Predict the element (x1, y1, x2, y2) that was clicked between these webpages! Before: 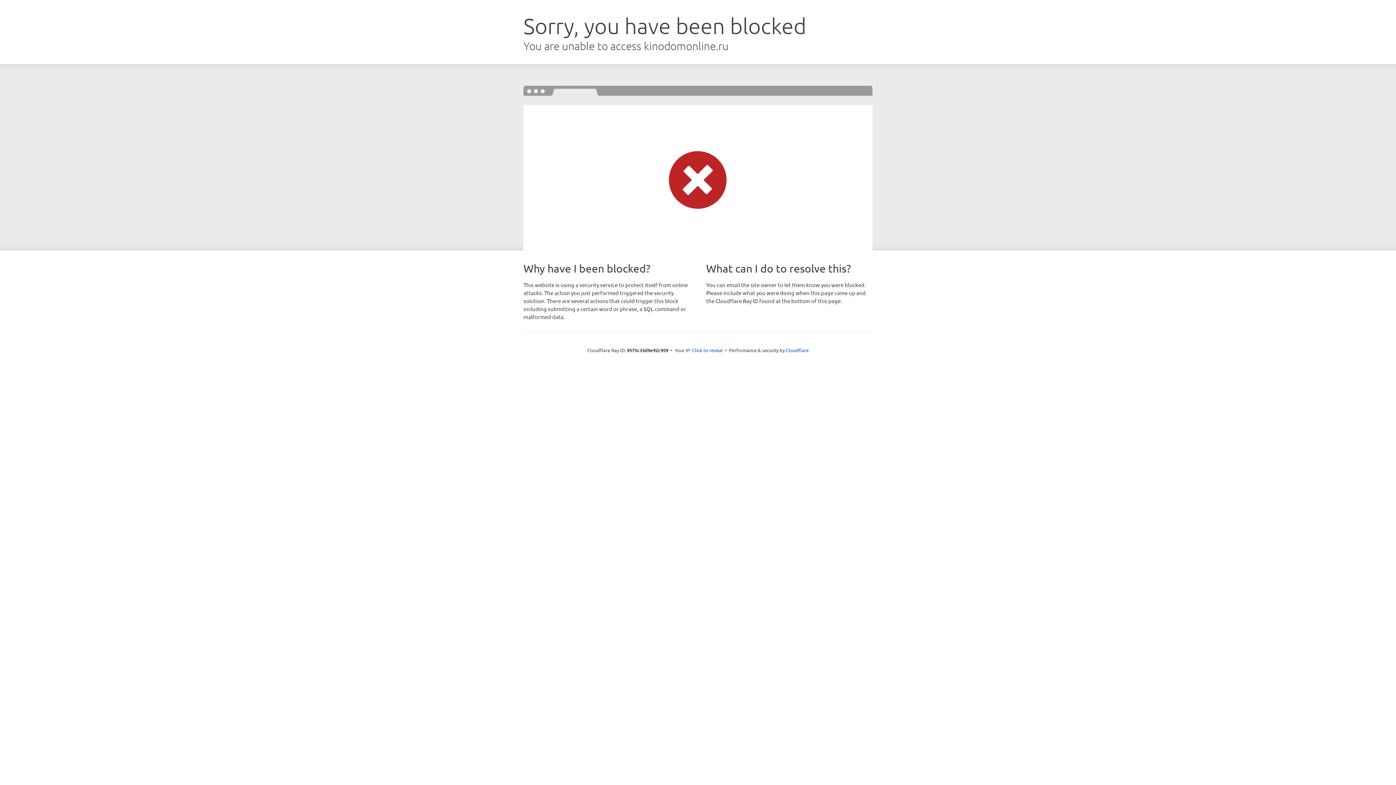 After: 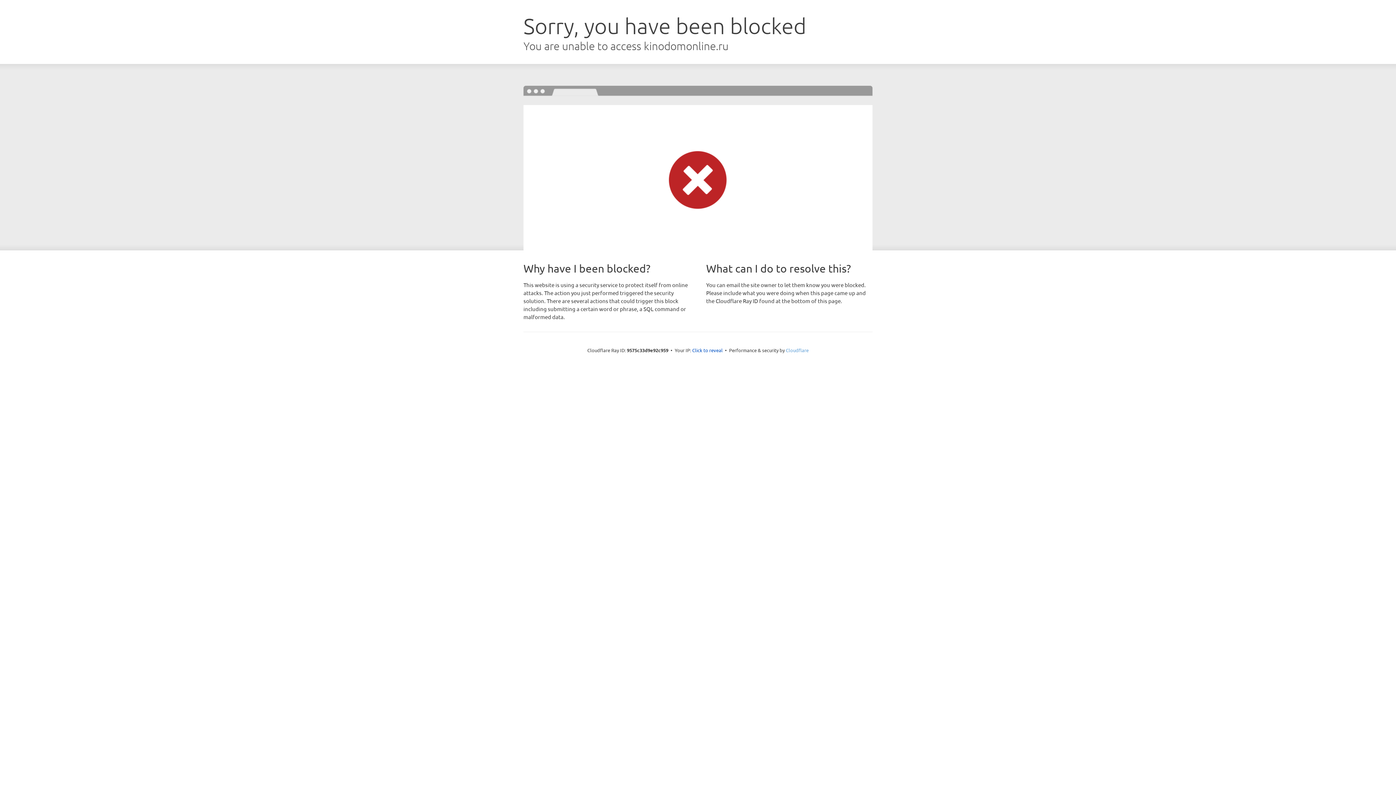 Action: bbox: (786, 347, 808, 353) label: Cloudflare